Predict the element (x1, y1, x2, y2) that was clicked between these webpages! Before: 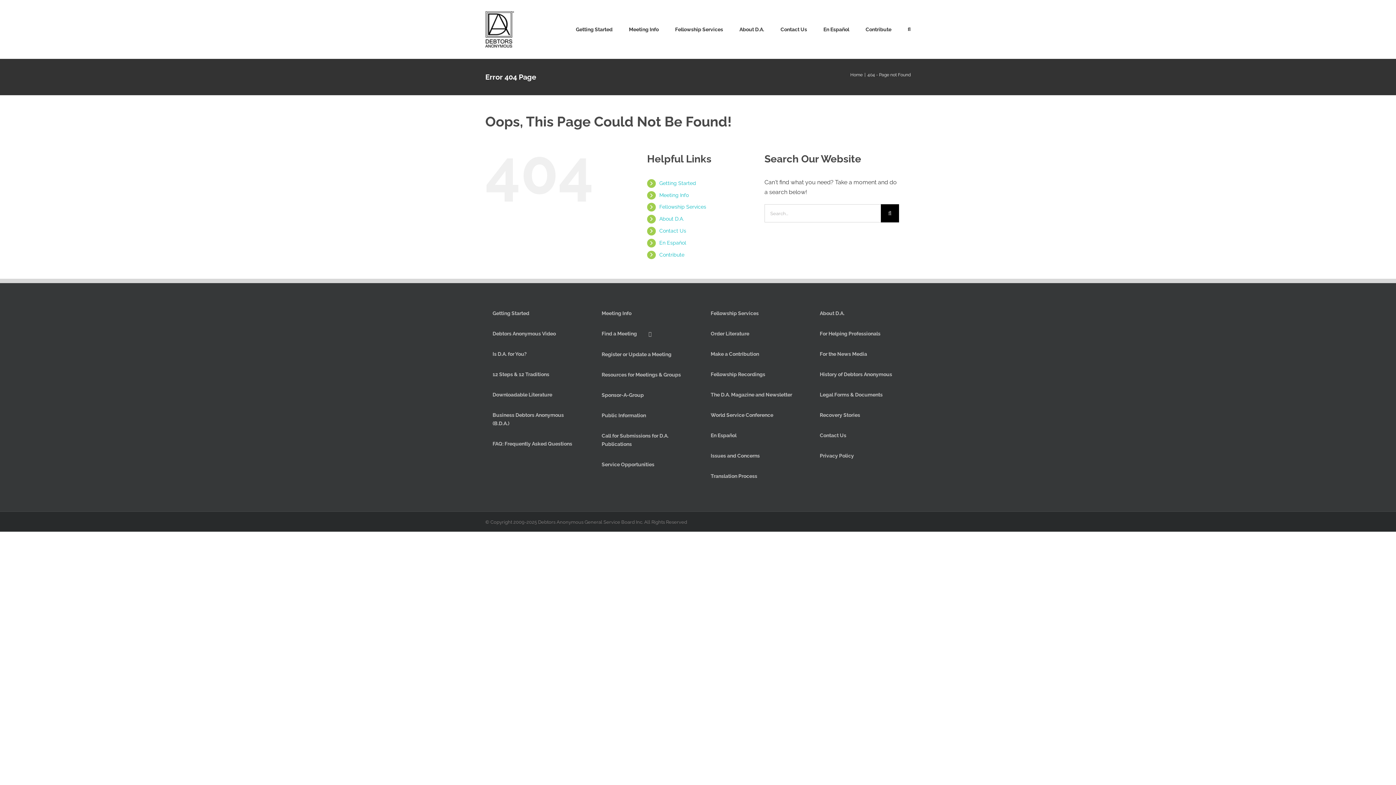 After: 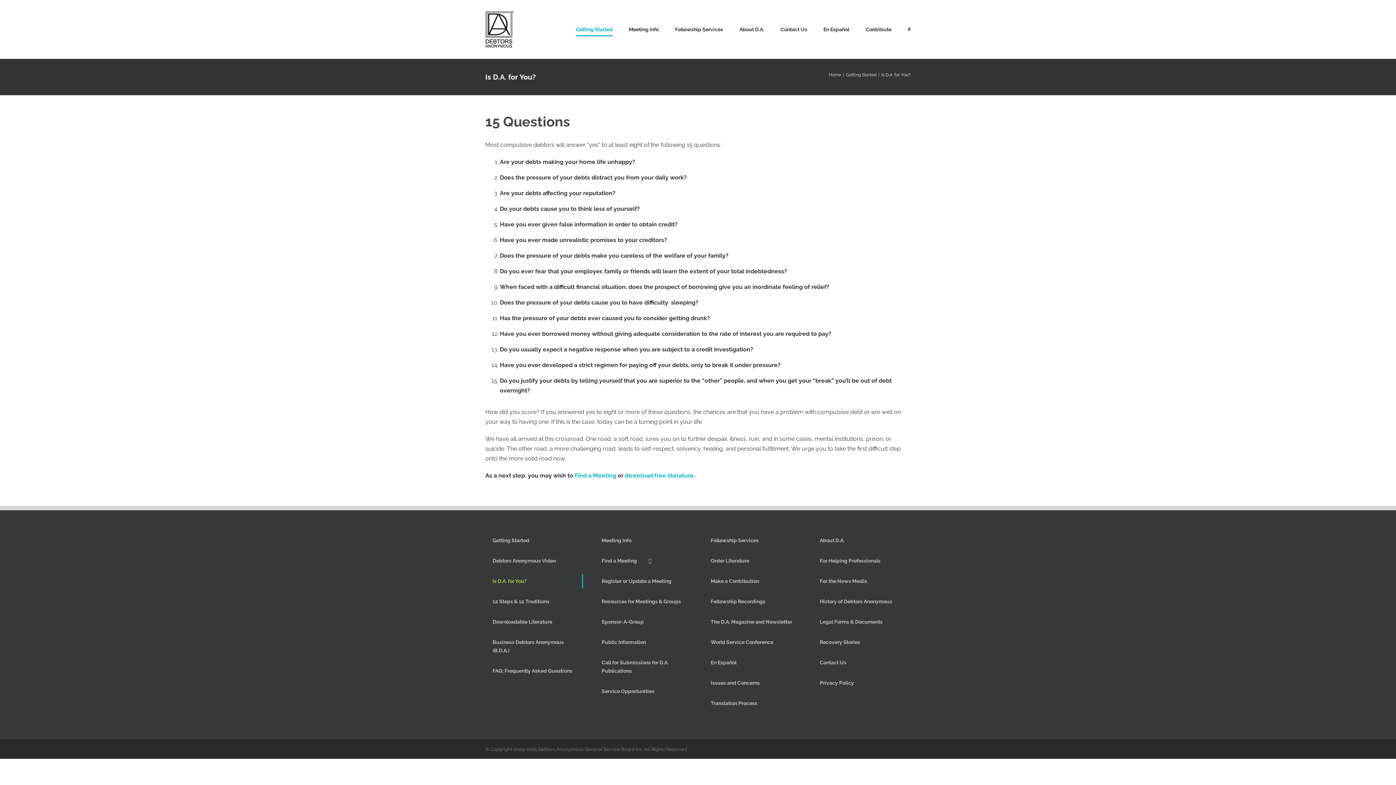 Action: label: Is D.A. for You? bbox: (485, 347, 583, 361)